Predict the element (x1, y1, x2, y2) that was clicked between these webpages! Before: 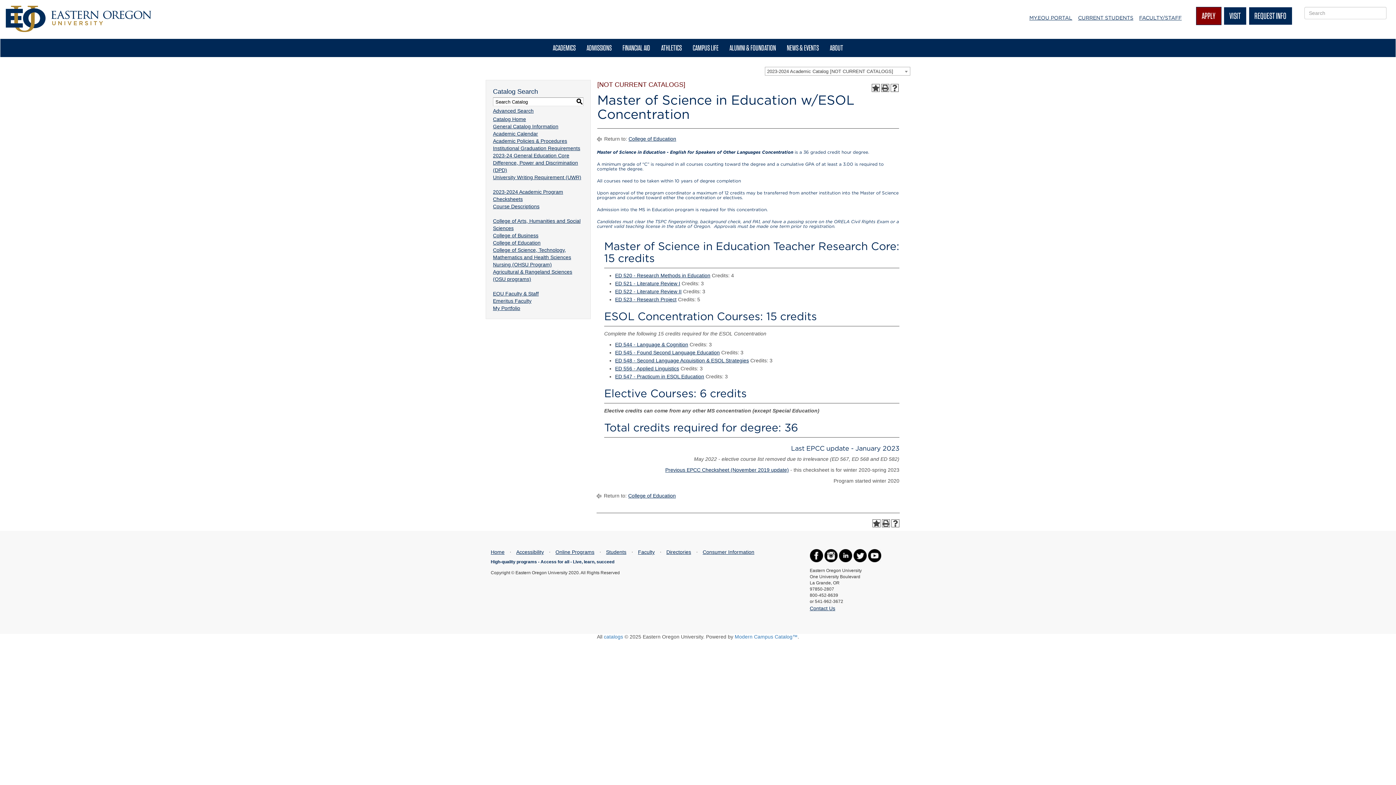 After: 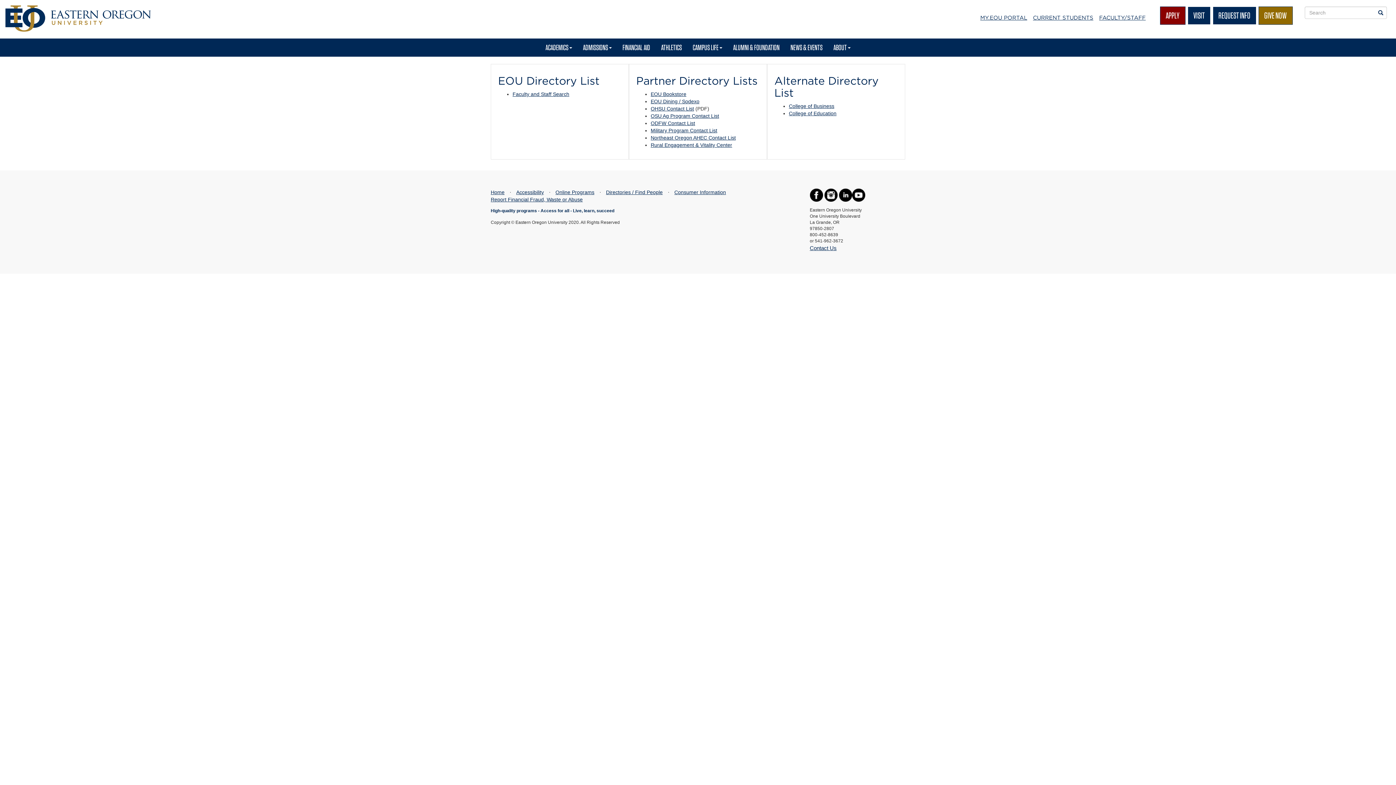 Action: label: Directories bbox: (666, 549, 691, 555)